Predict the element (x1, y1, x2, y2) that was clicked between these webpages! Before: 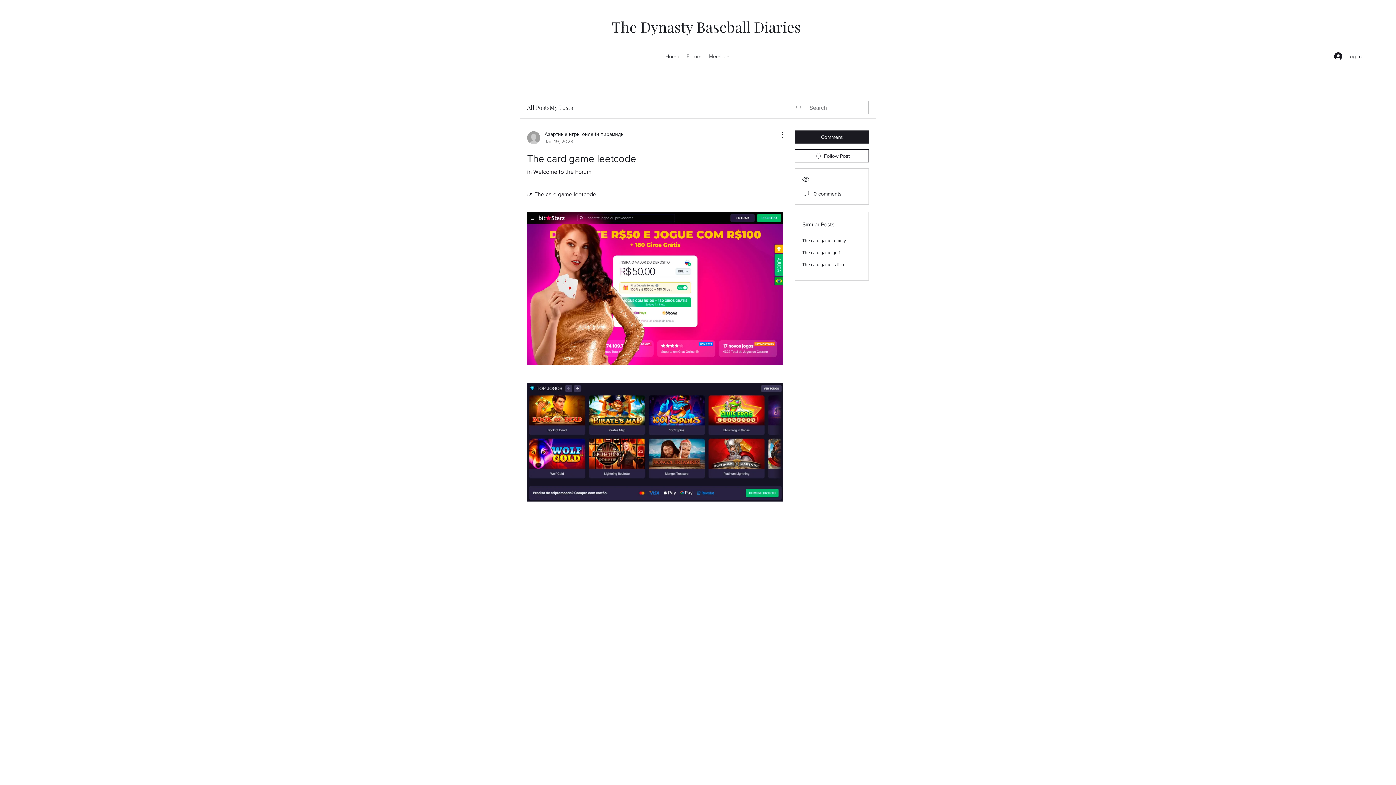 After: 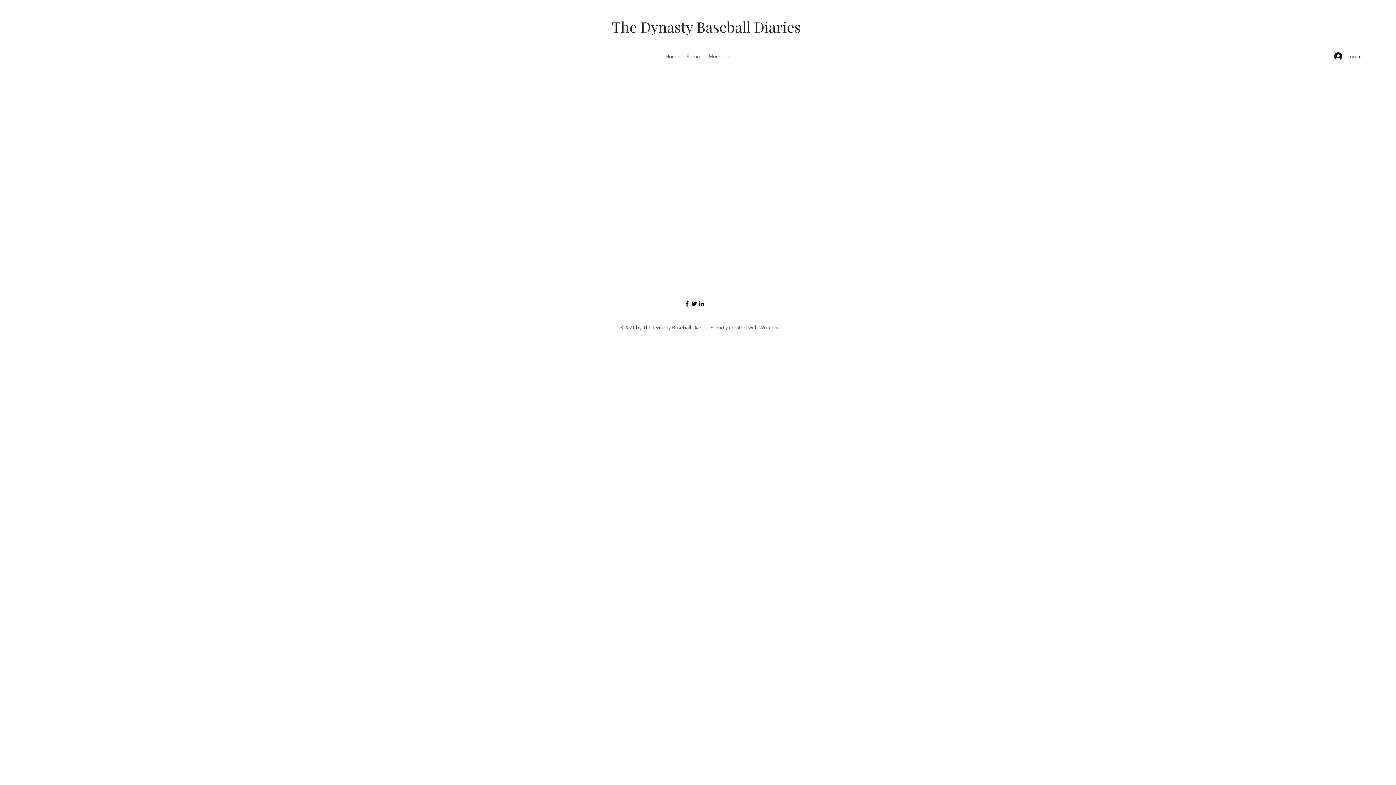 Action: bbox: (705, 50, 734, 61) label: Members